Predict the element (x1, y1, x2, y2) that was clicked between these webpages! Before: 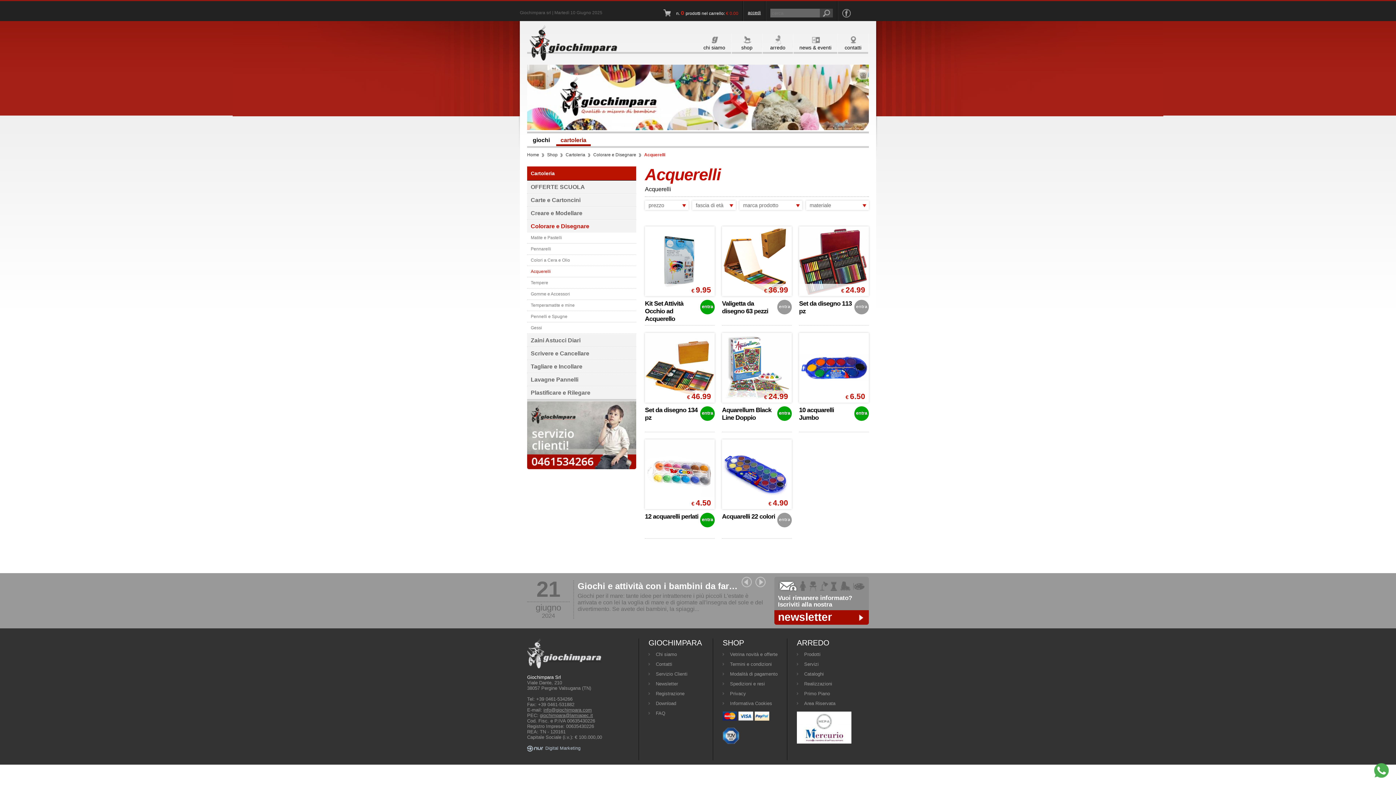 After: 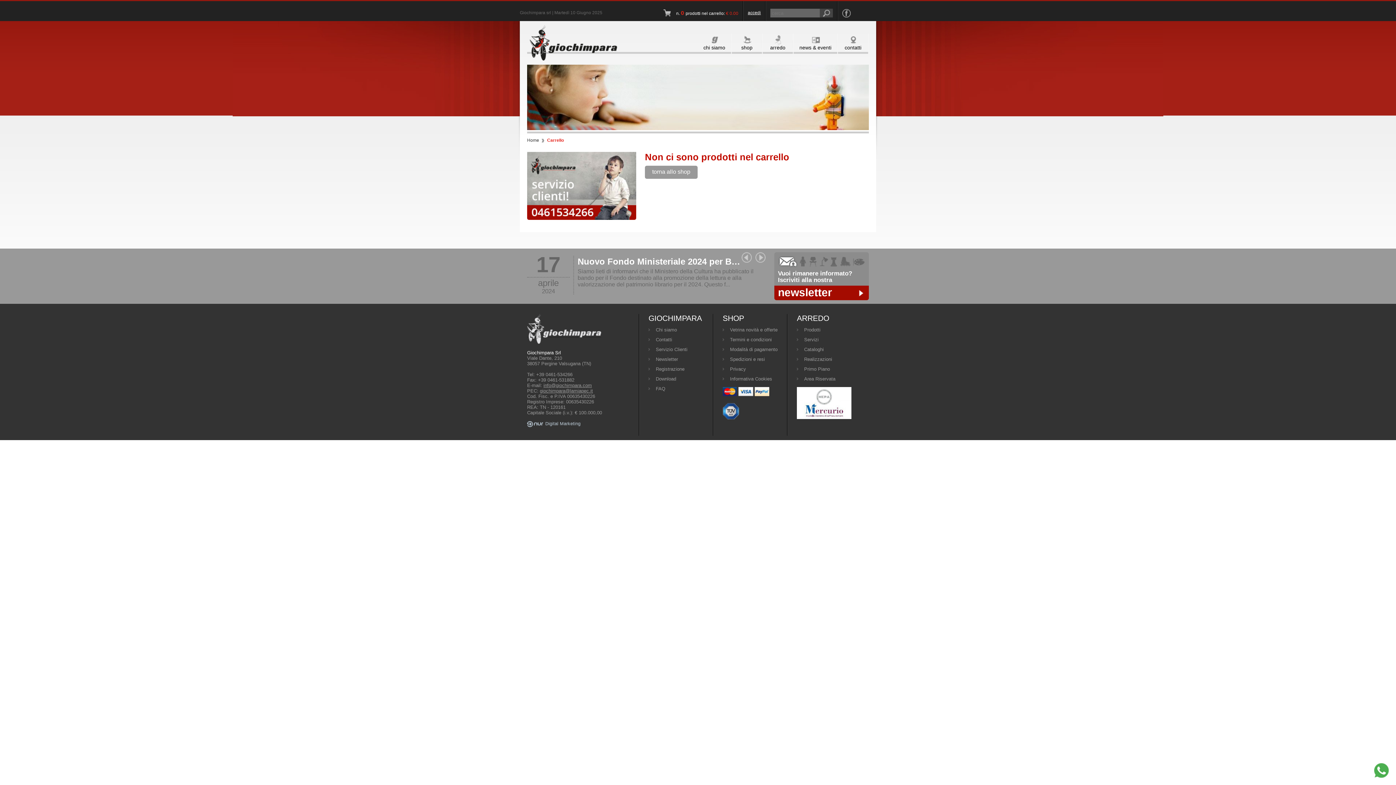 Action: label: prodotti nel carrello bbox: (685, 10, 724, 16)